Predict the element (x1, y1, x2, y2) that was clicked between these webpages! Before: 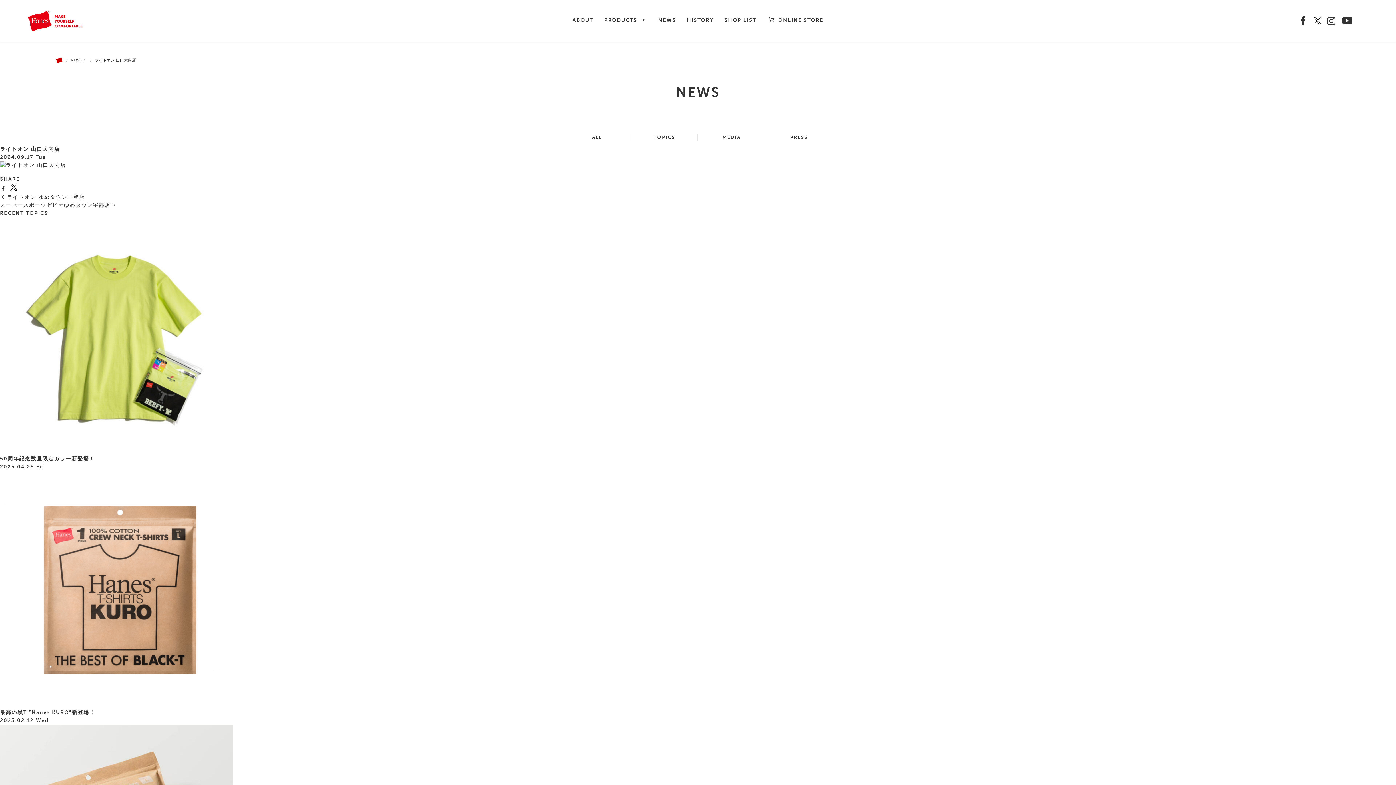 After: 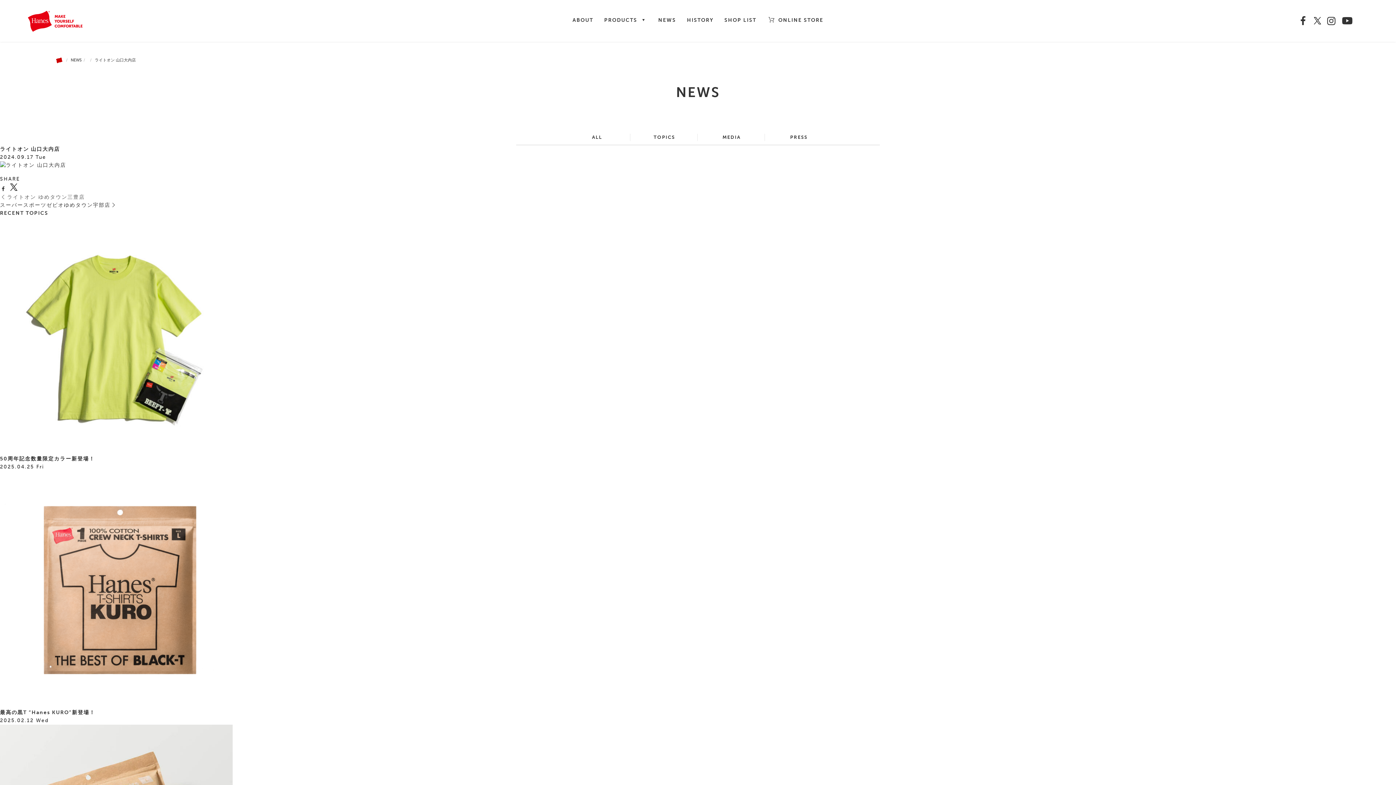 Action: label: ライトオン ゆめタウン三豊店 bbox: (0, 194, 84, 200)